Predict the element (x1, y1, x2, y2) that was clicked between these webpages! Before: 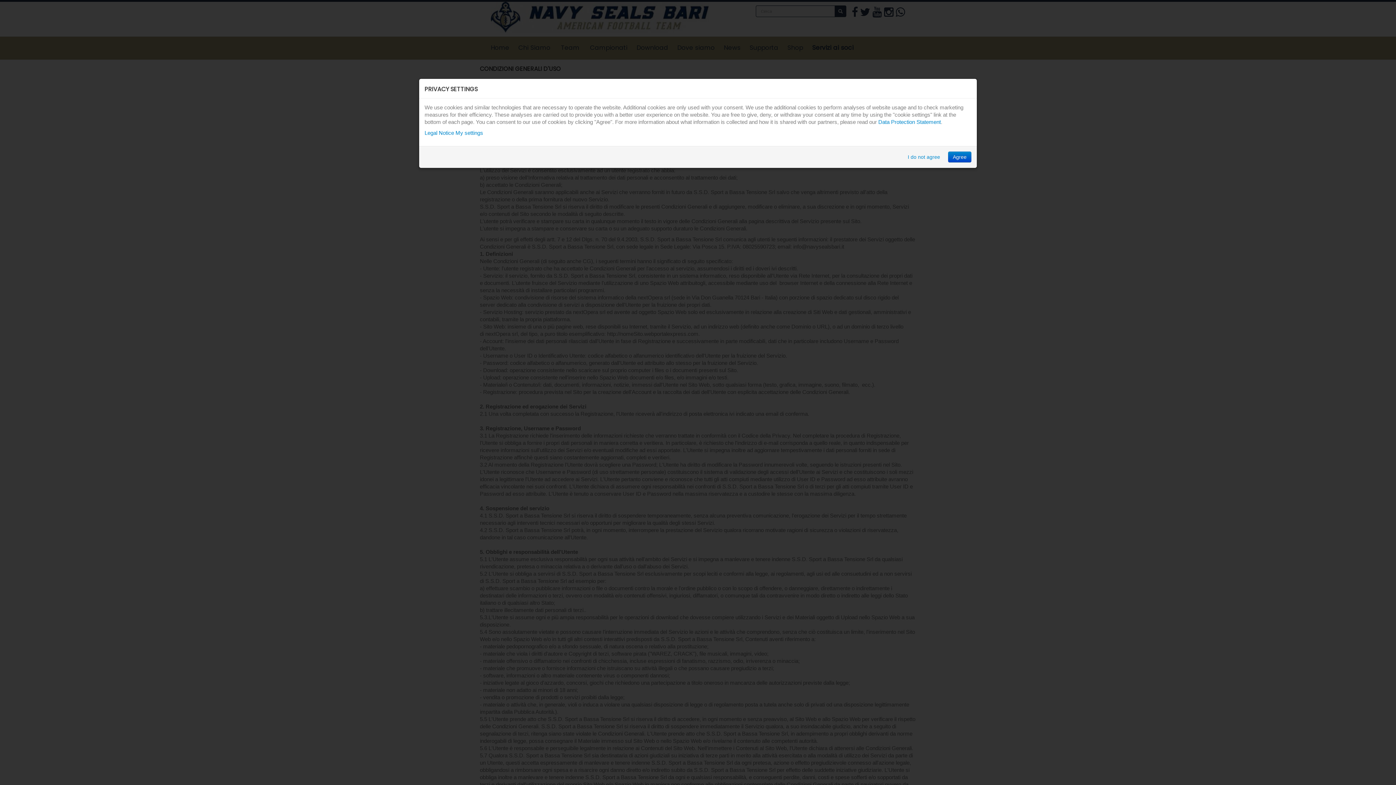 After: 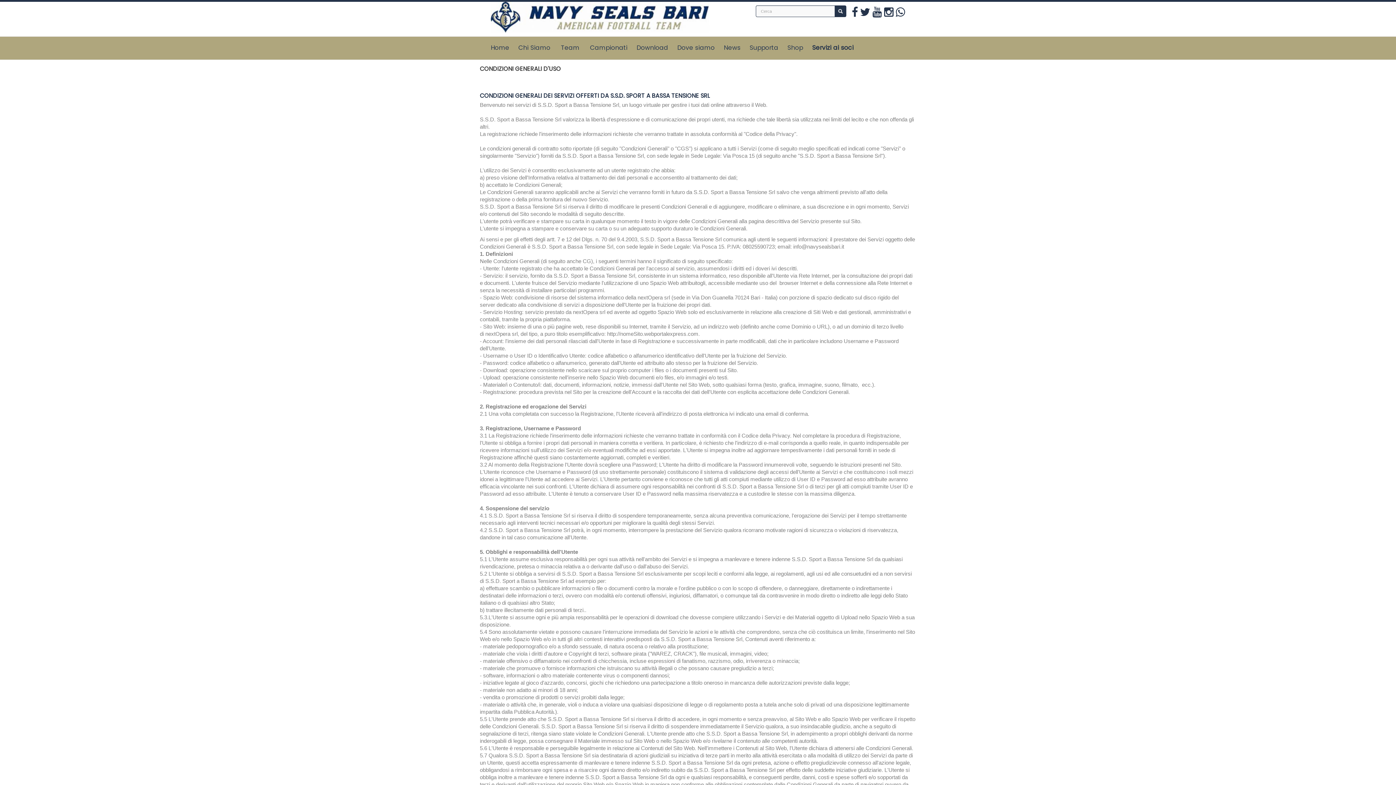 Action: bbox: (948, 151, 971, 162) label: Agree